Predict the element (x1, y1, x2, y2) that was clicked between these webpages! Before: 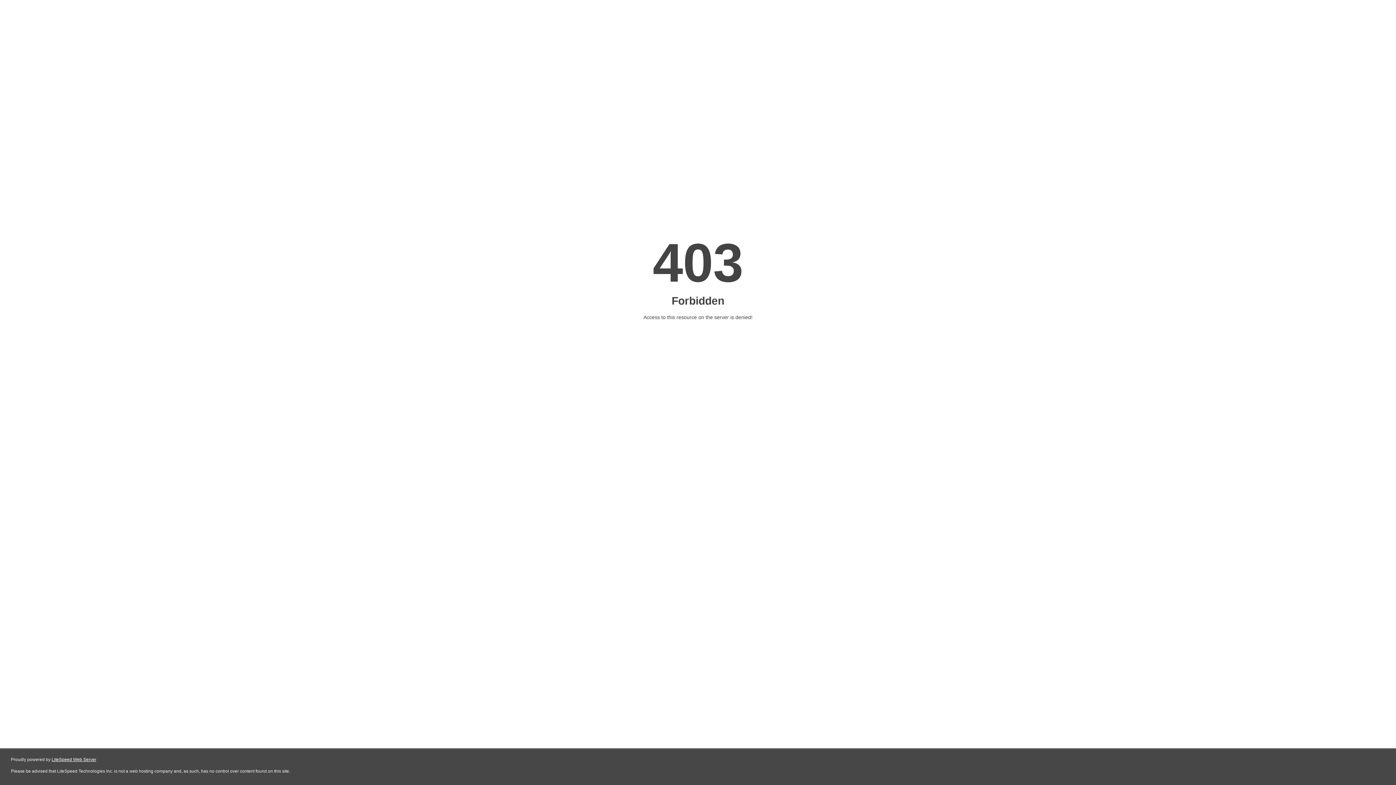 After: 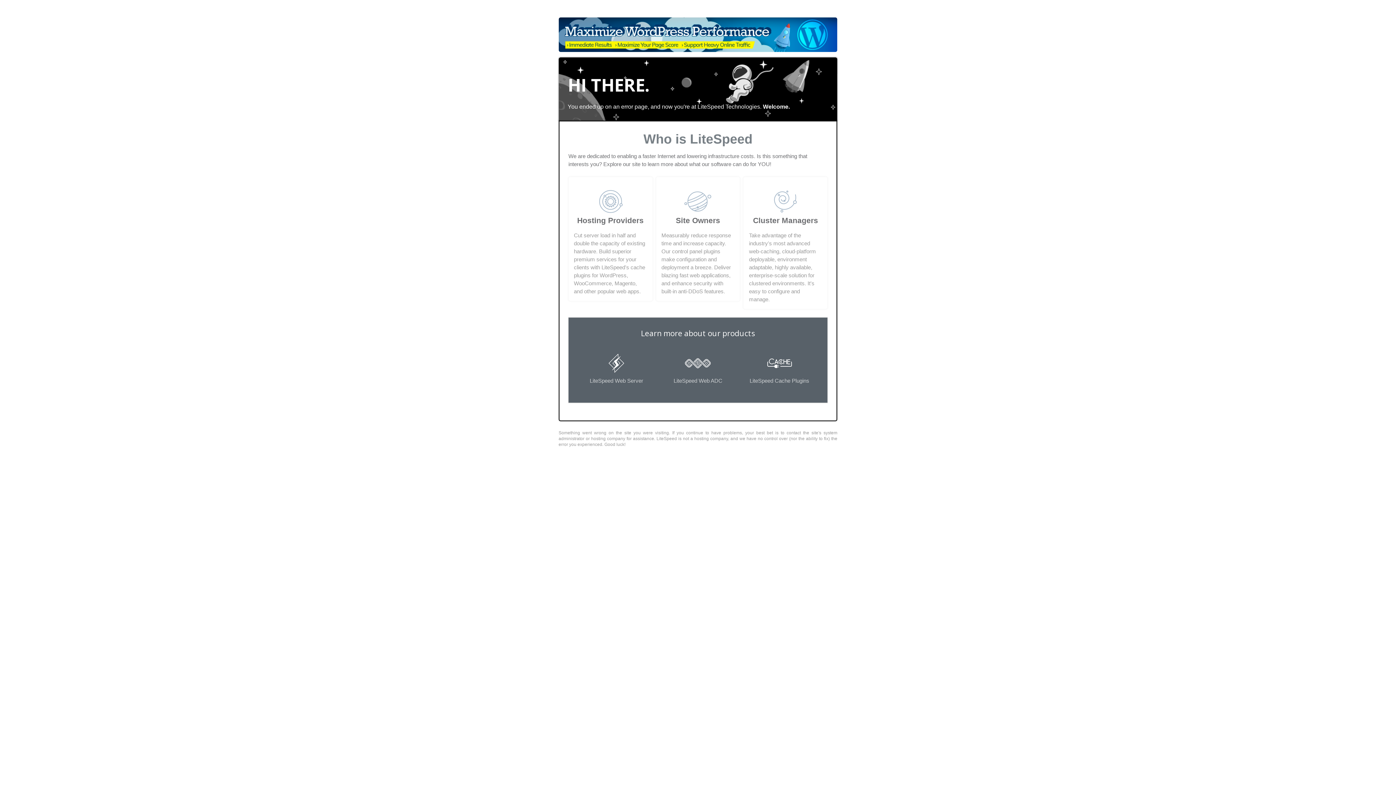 Action: label: LiteSpeed Web Server bbox: (51, 757, 96, 762)